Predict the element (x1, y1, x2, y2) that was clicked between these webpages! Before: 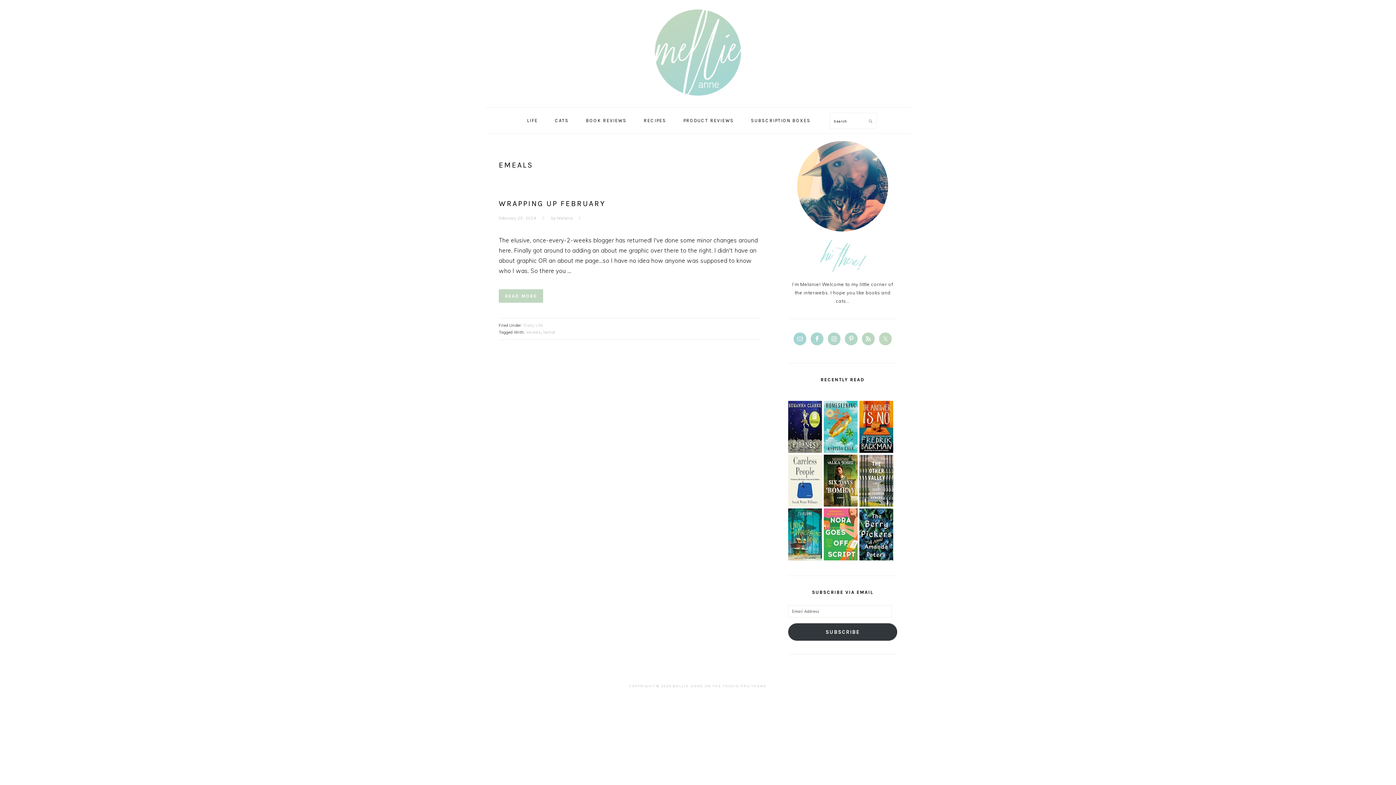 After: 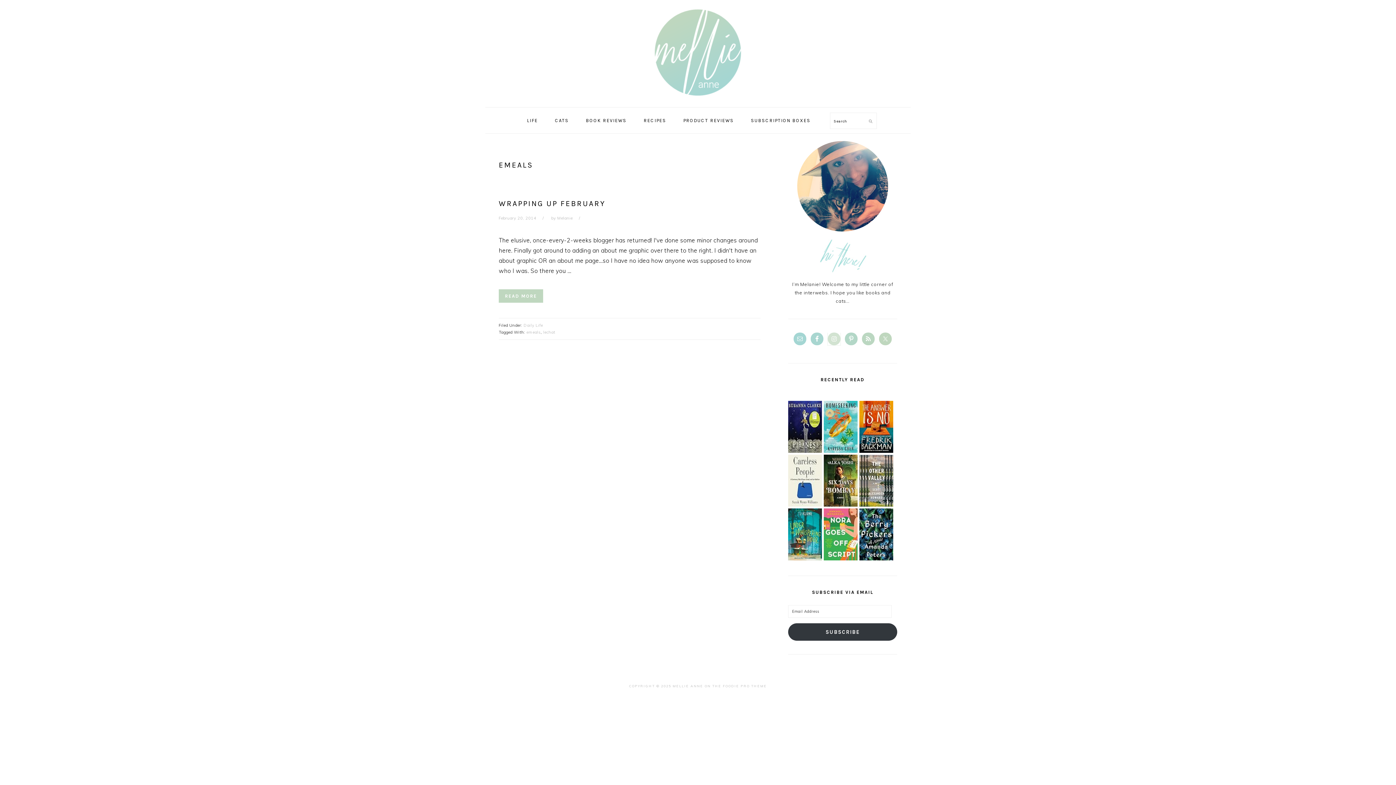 Action: bbox: (828, 332, 840, 345)